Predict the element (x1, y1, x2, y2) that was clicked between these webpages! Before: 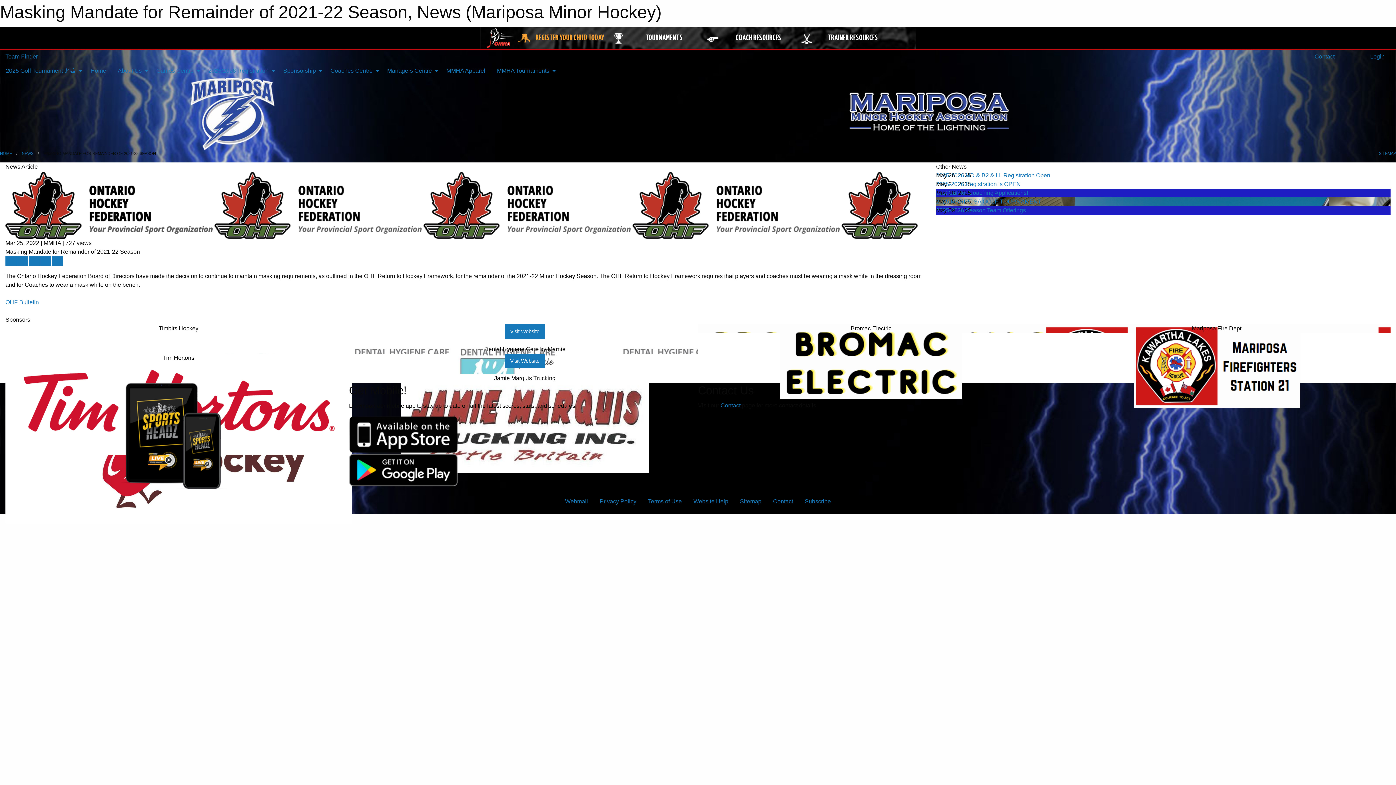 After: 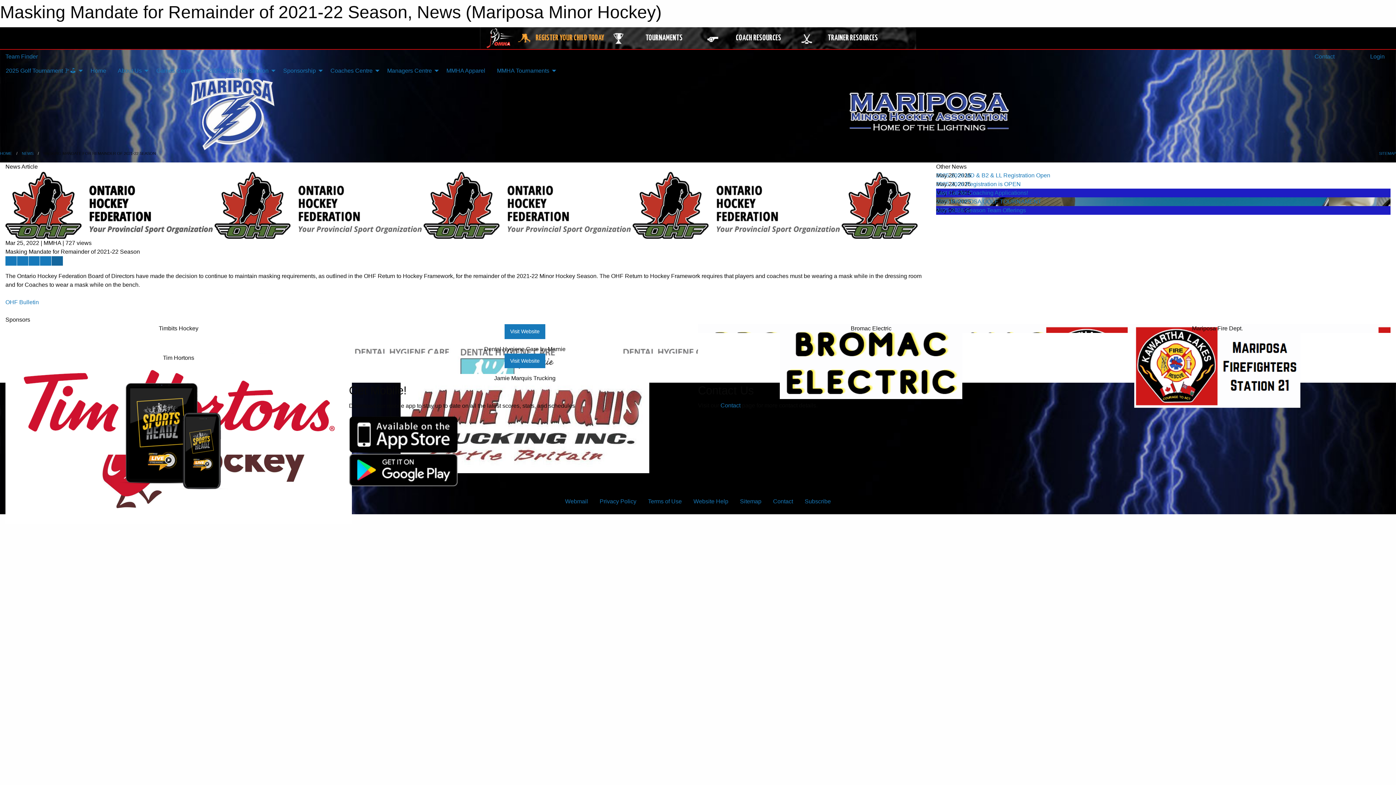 Action: label: Share story on LinkedIn bbox: (51, 256, 62, 265)